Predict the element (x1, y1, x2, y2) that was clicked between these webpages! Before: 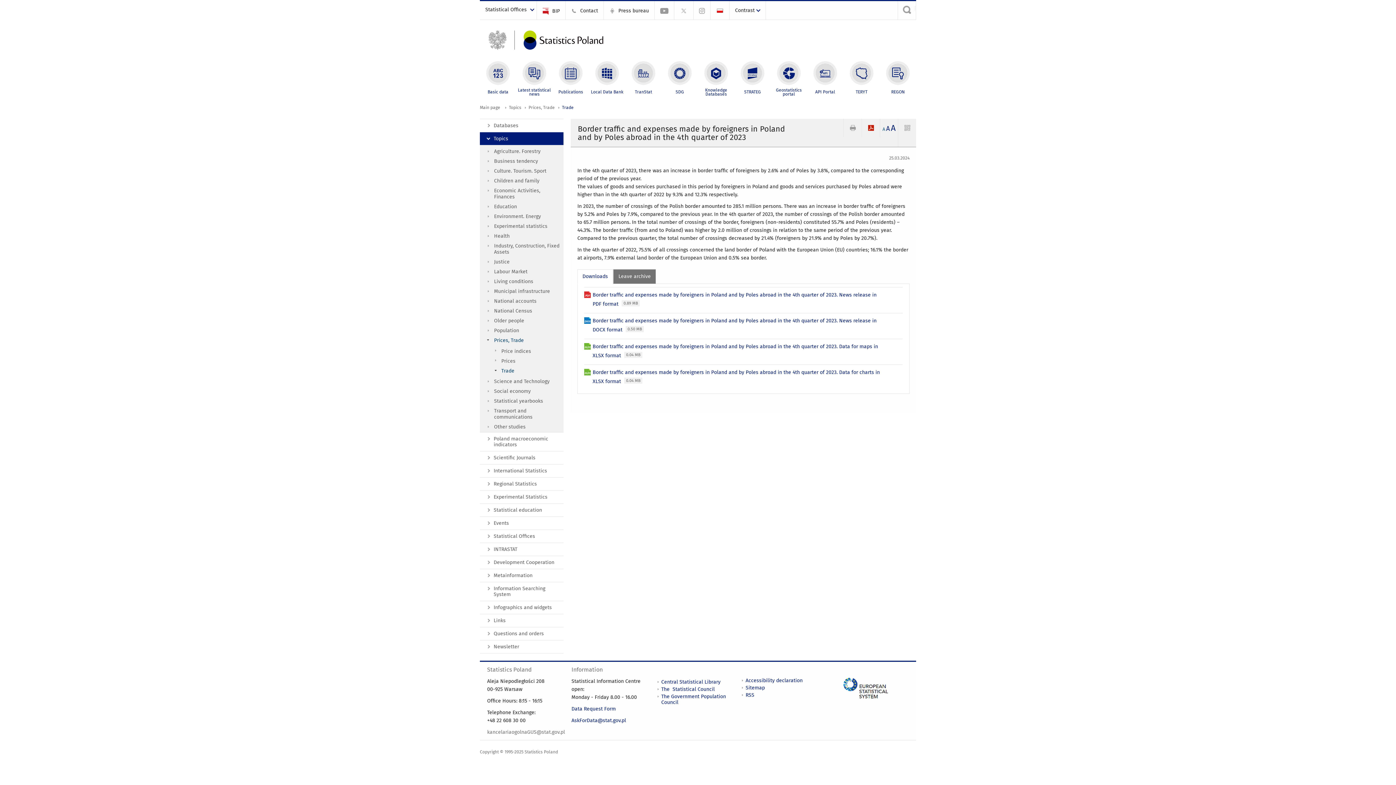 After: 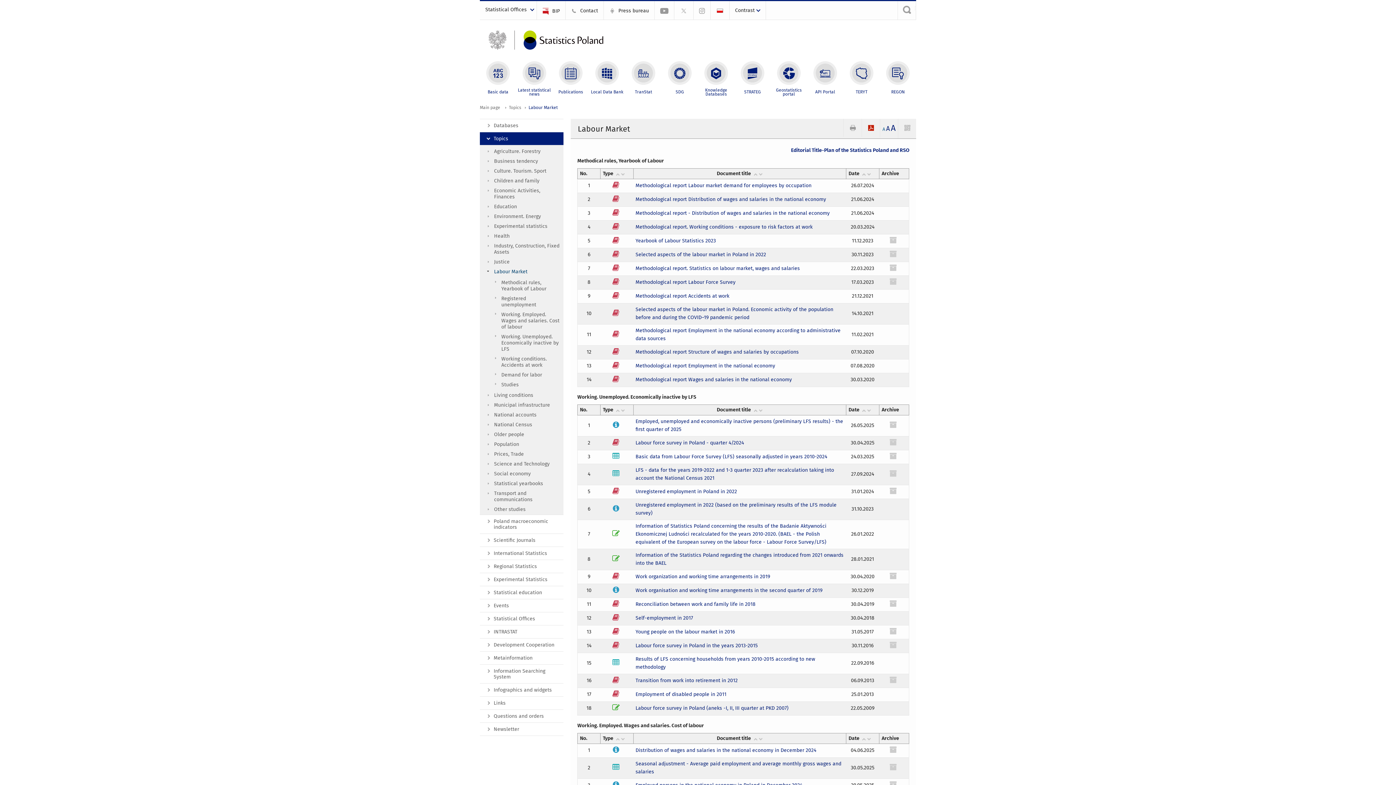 Action: label: Labour Market bbox: (480, 266, 563, 276)